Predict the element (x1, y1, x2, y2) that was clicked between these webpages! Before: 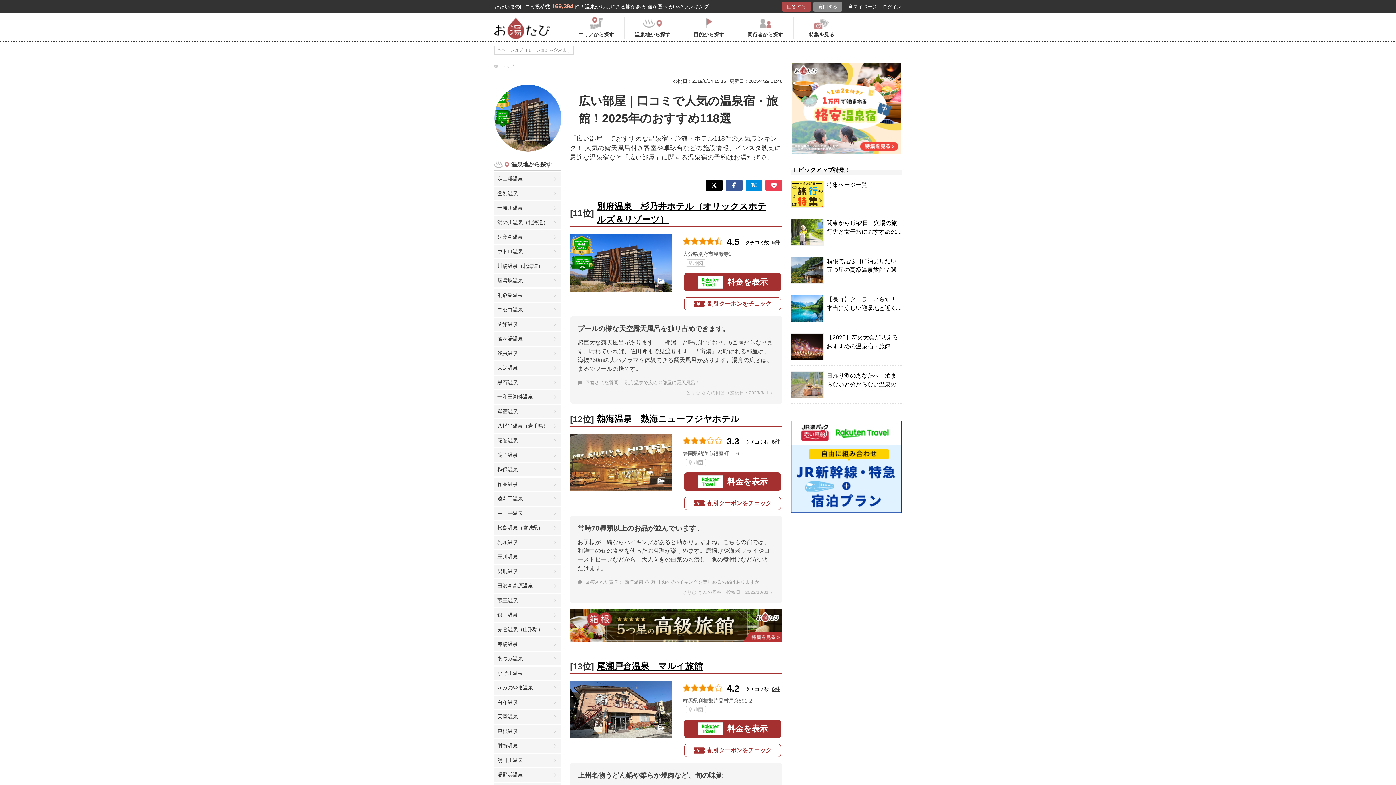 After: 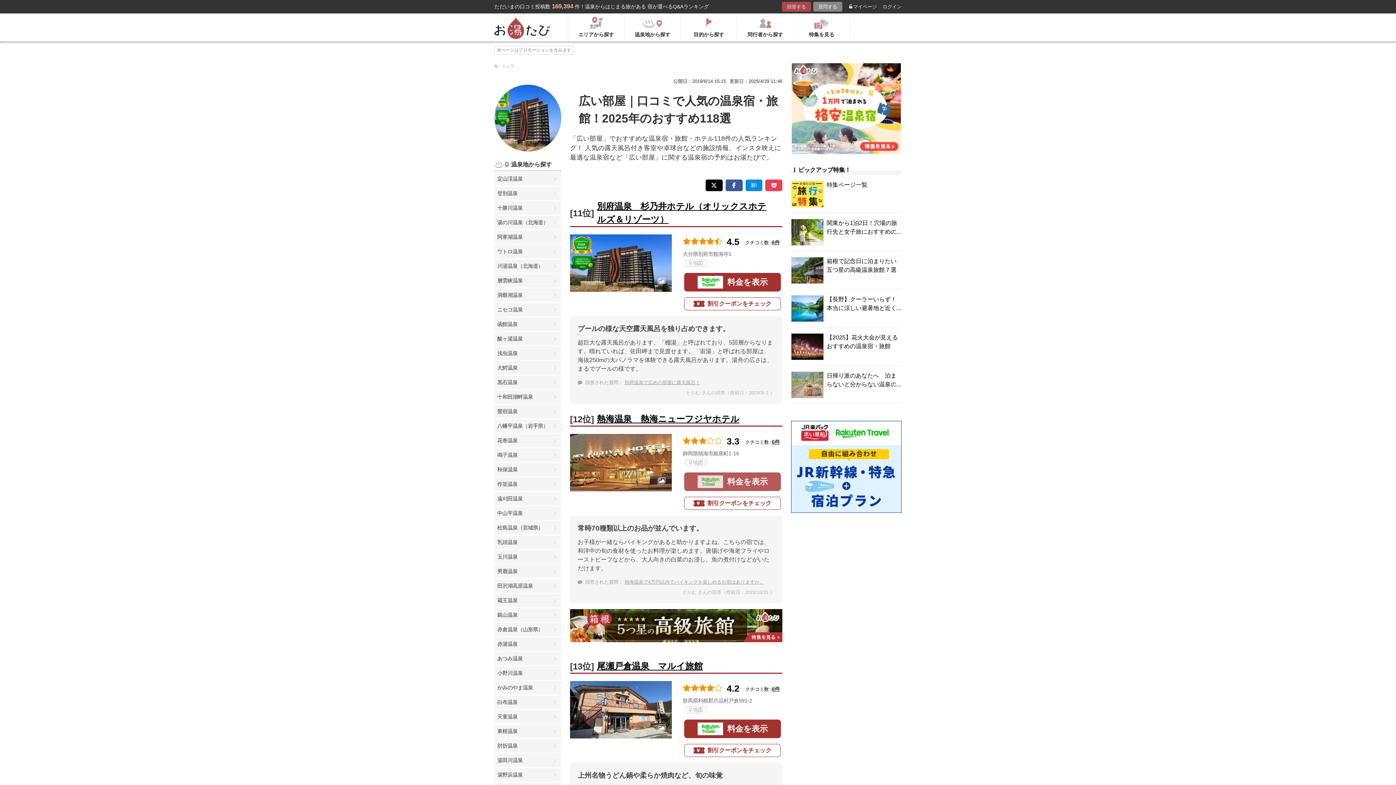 Action: label: 料金を表示 bbox: (684, 472, 781, 491)